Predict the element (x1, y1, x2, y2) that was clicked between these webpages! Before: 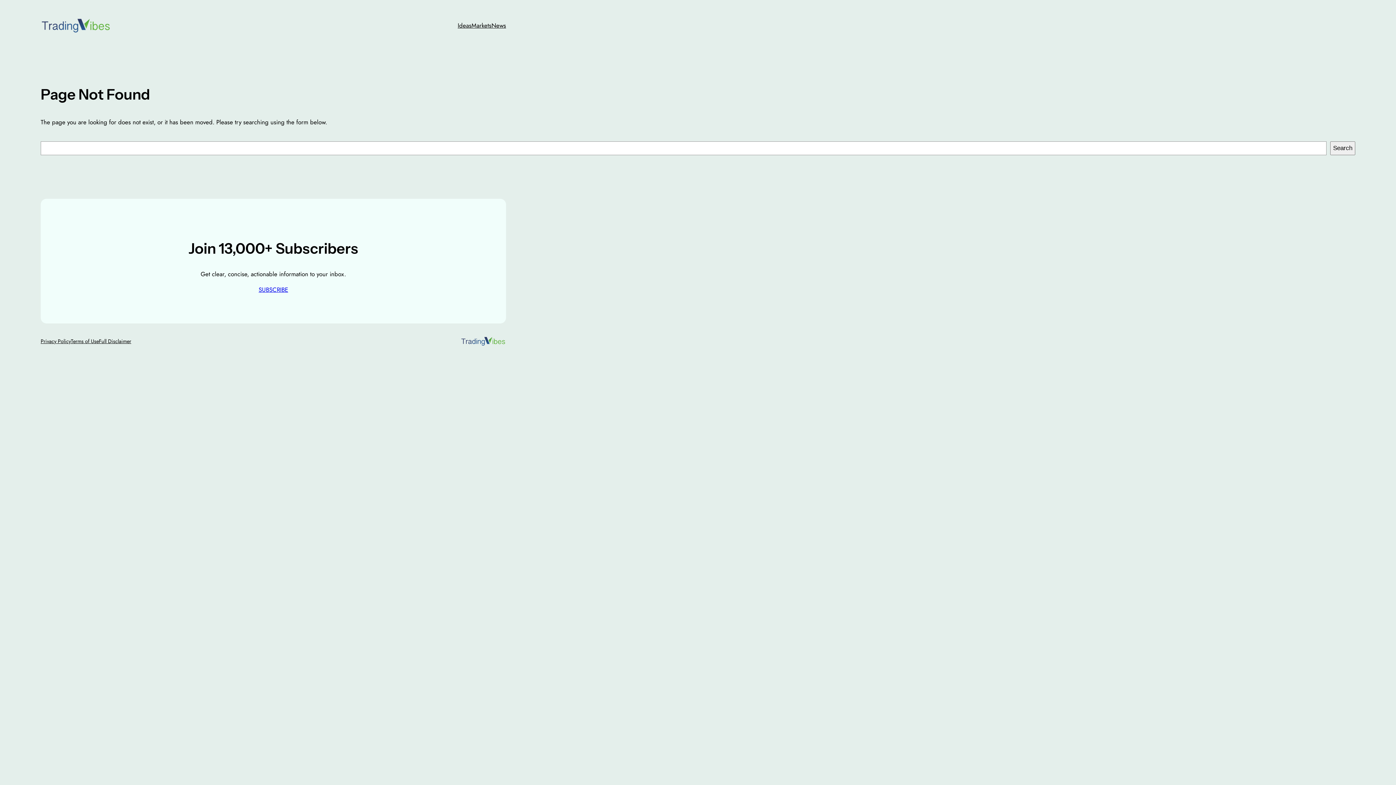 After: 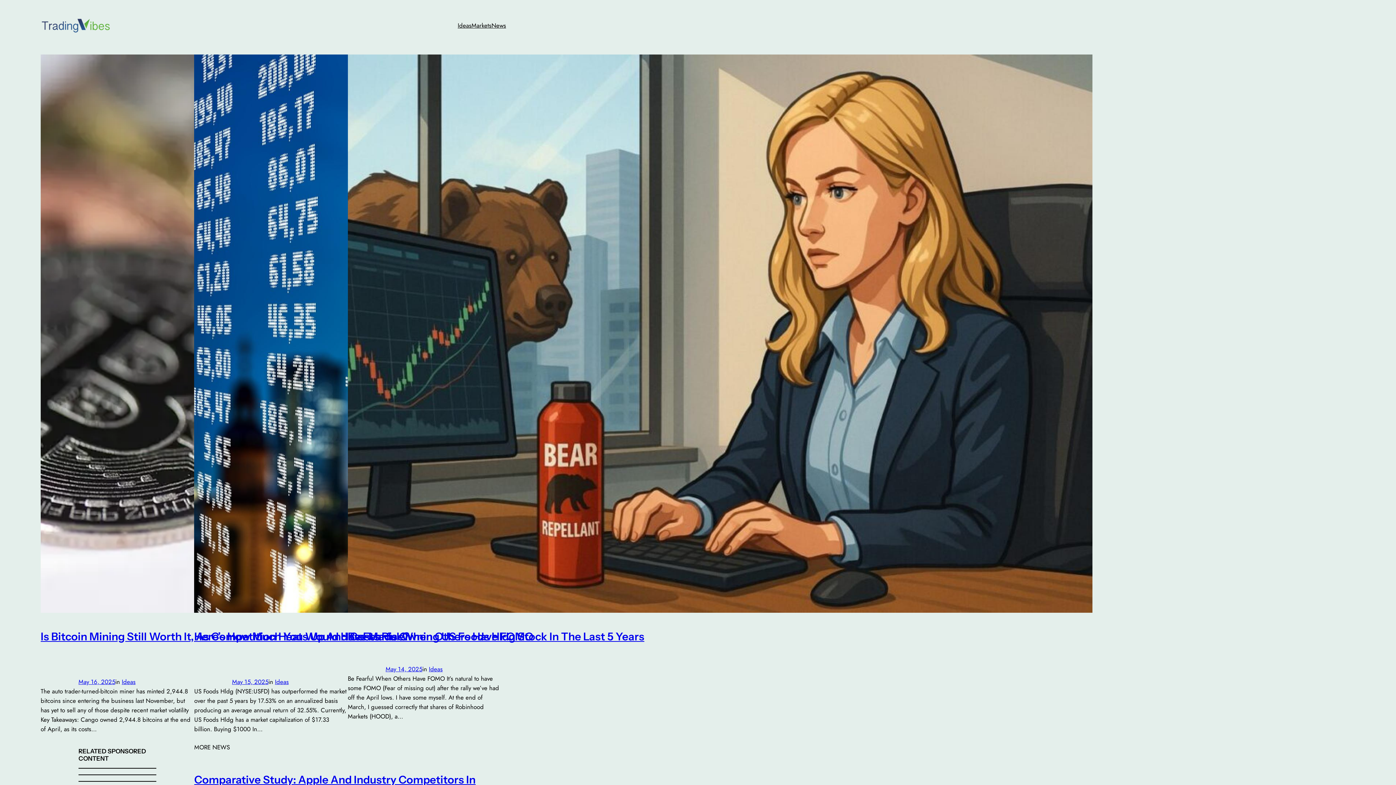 Action: bbox: (460, 336, 506, 346)